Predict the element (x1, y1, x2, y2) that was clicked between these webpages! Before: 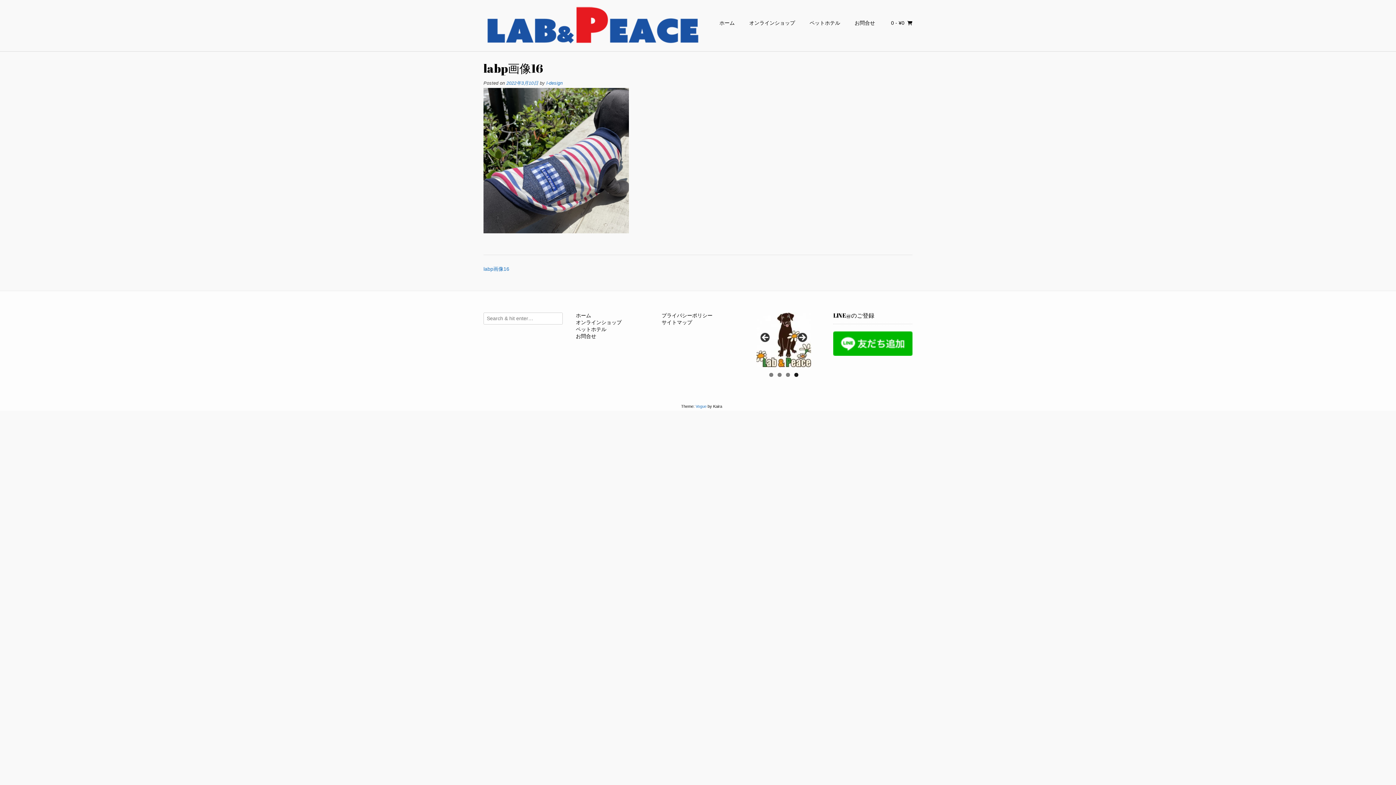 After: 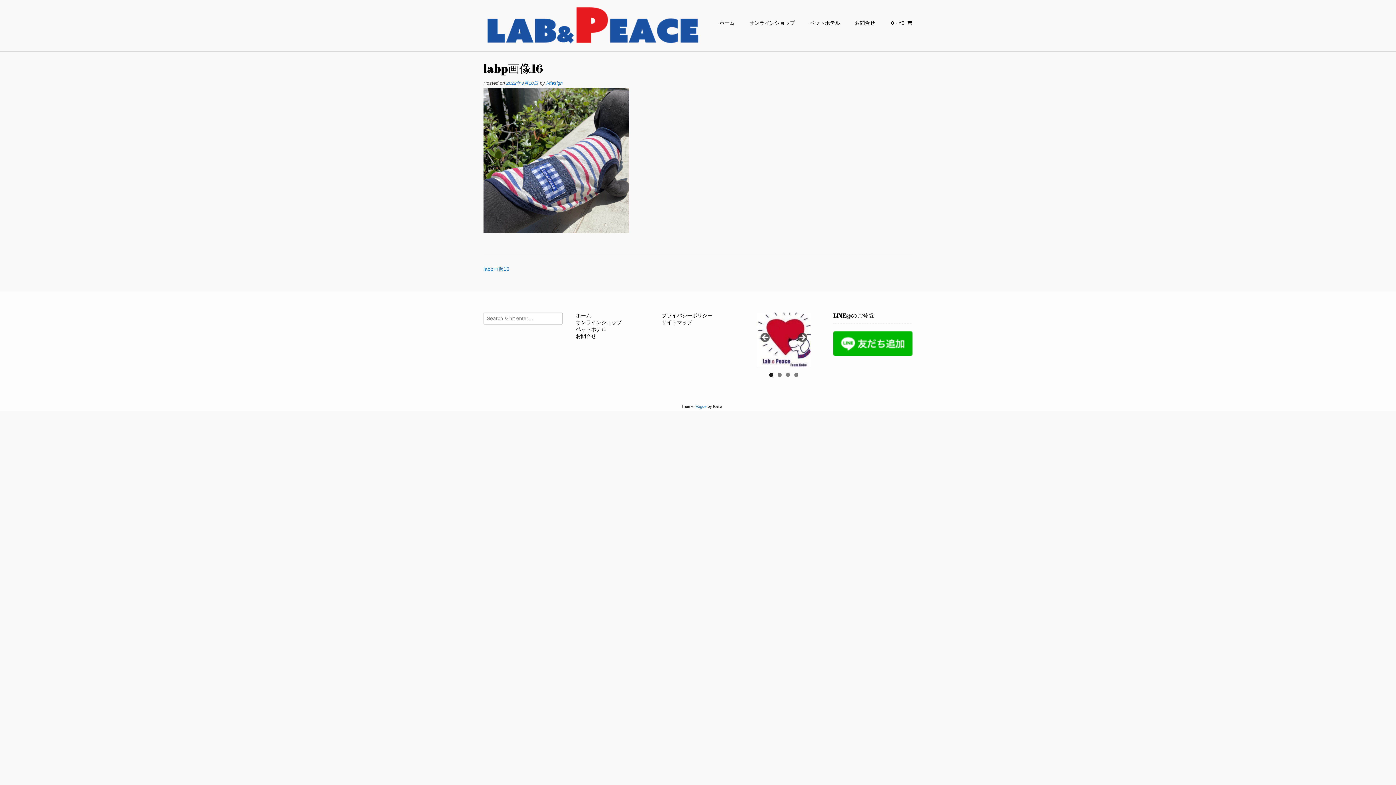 Action: label: 1 bbox: (769, 372, 773, 376)